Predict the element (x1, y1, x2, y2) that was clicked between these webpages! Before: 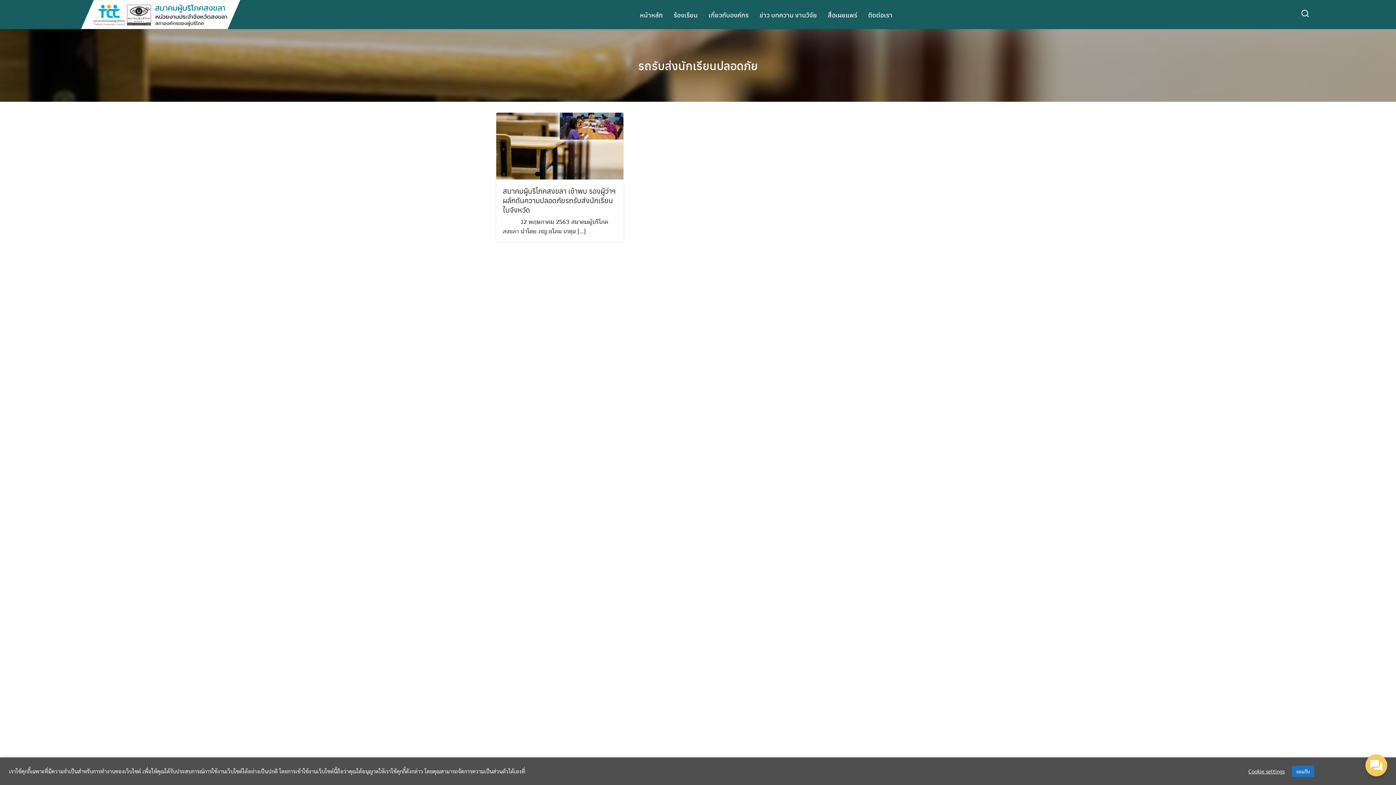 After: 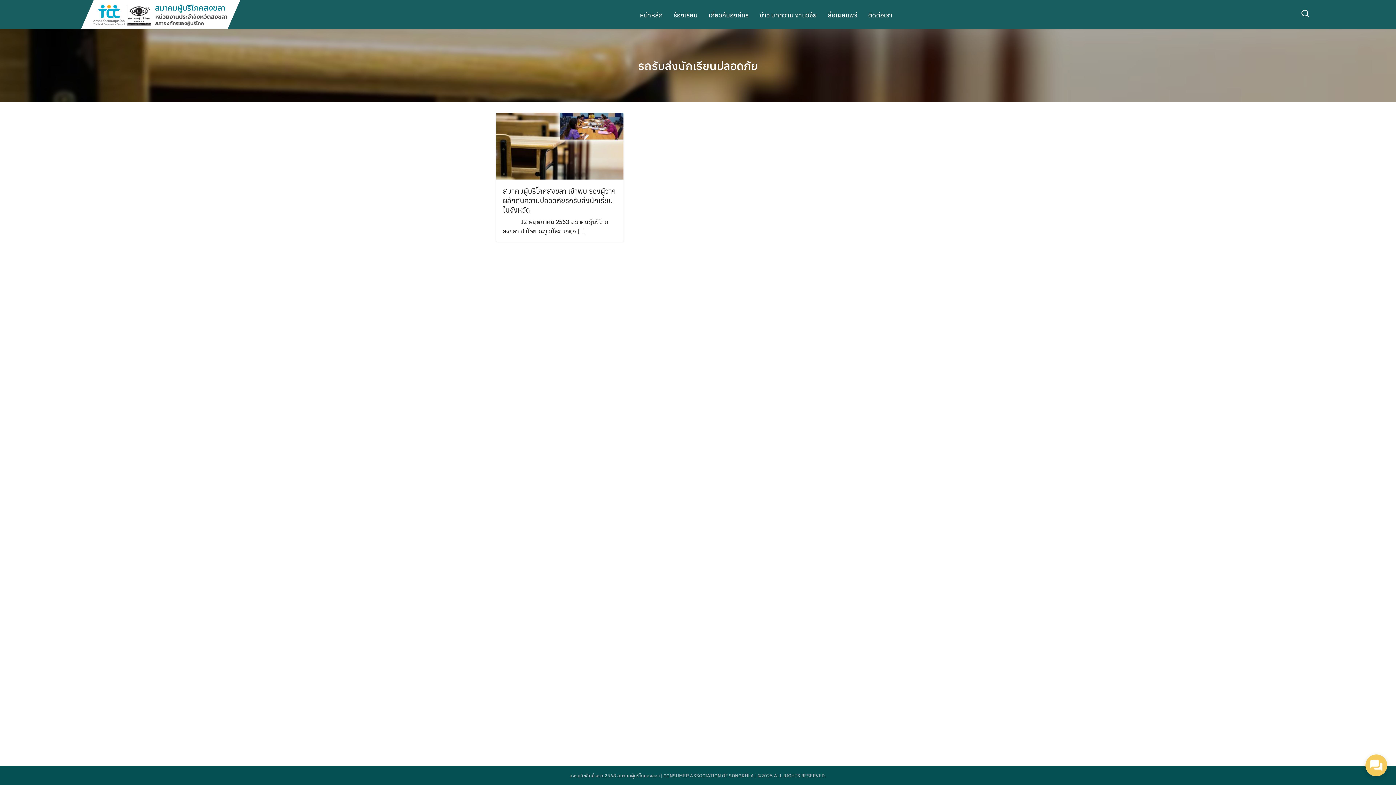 Action: bbox: (1292, 766, 1314, 777) label: ยอมรับ